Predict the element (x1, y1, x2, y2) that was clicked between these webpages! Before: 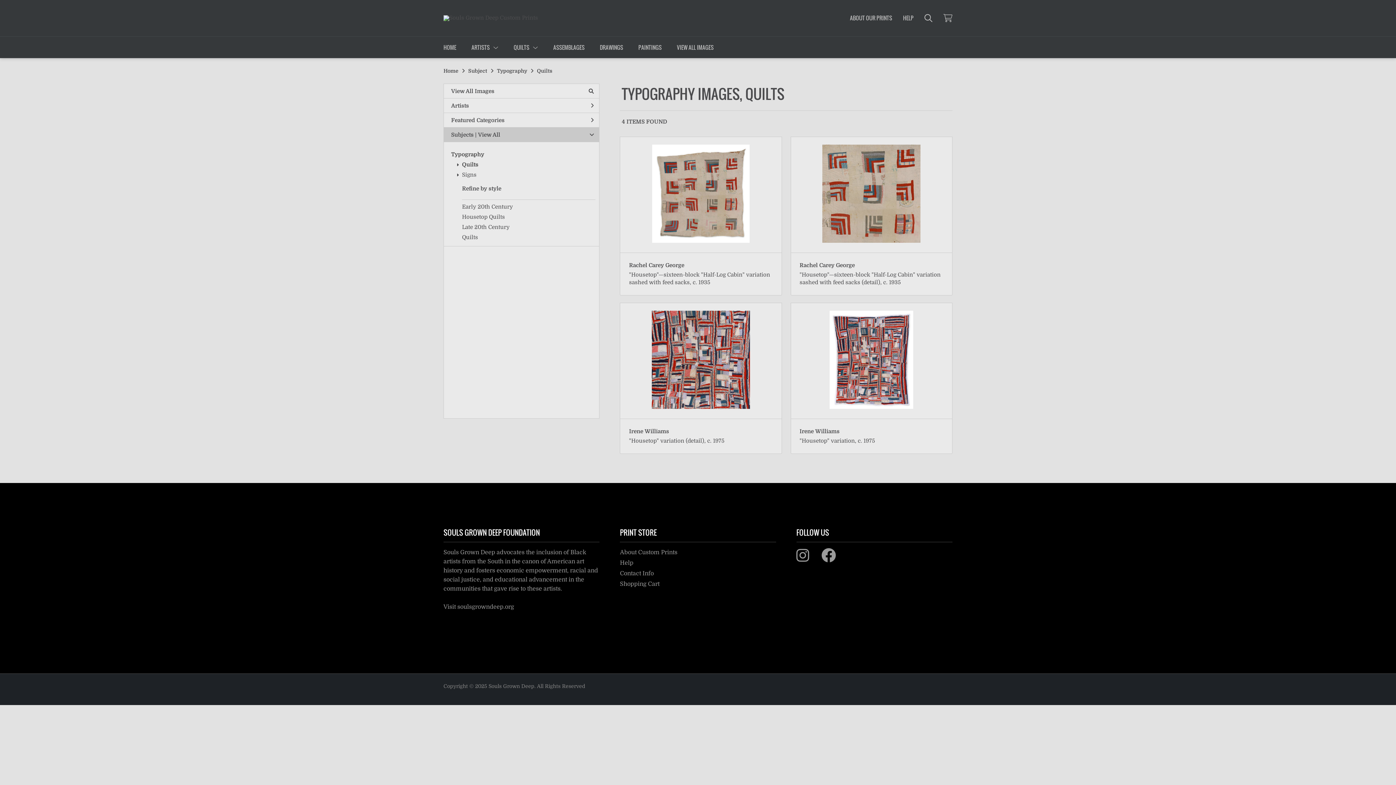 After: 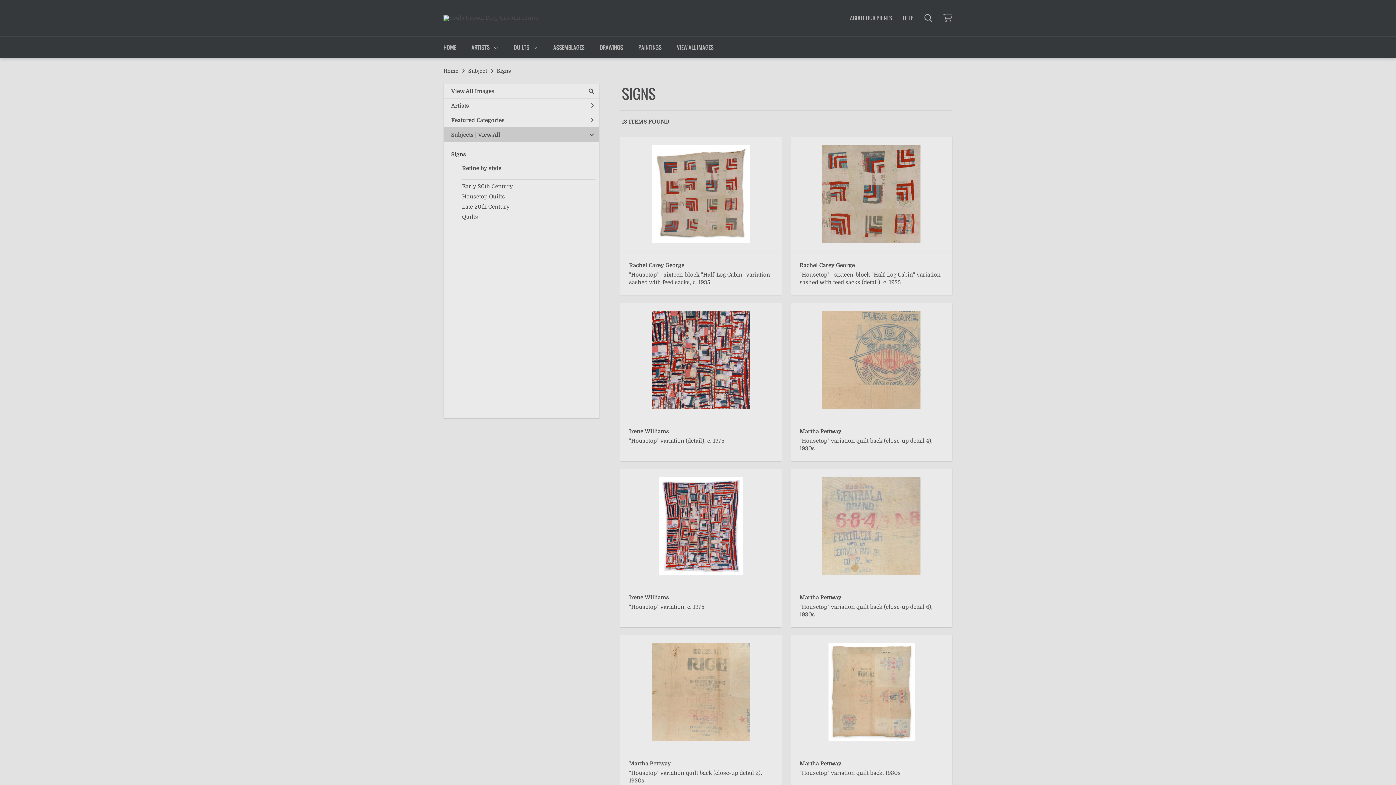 Action: label: Signs bbox: (462, 171, 476, 178)